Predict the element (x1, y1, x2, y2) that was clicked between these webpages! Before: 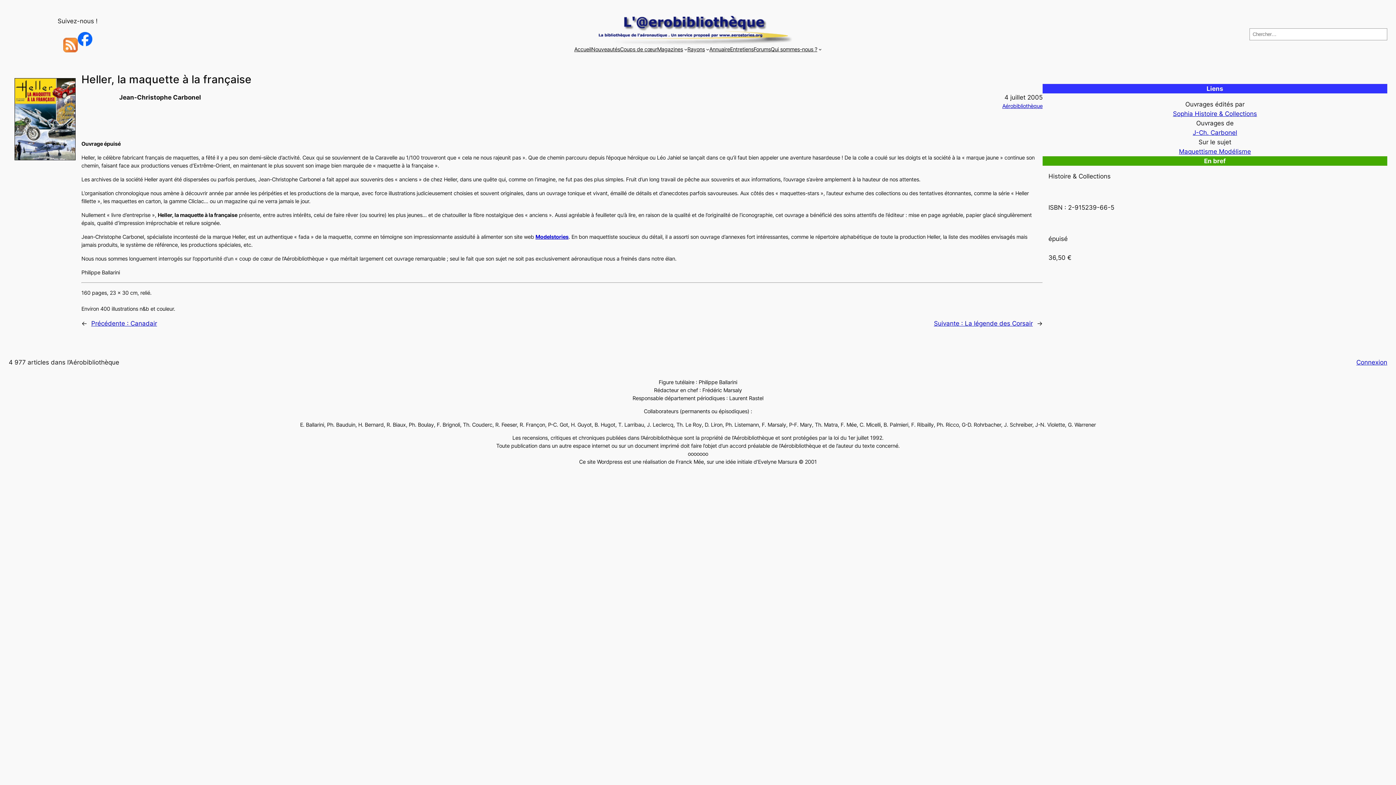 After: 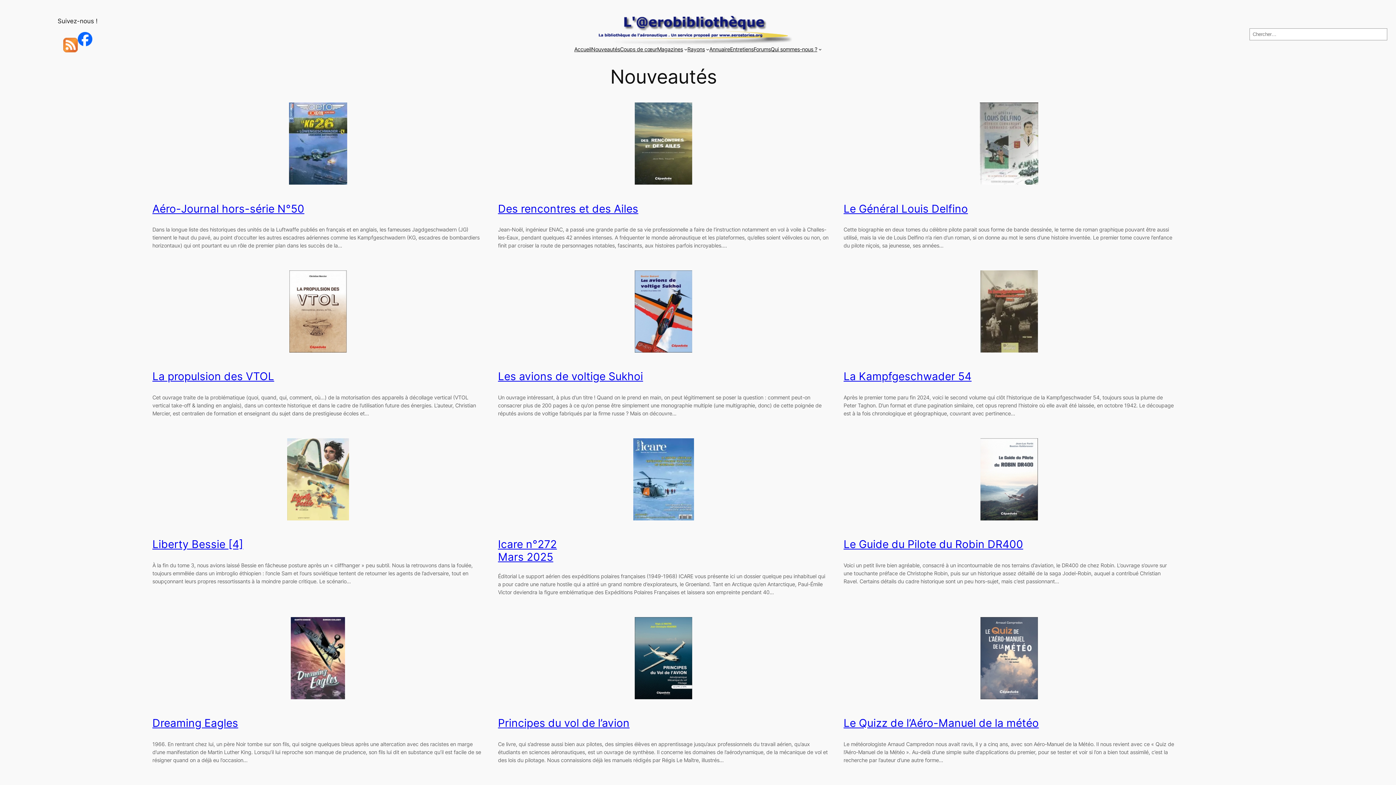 Action: label: Nouveautés bbox: (591, 45, 620, 53)